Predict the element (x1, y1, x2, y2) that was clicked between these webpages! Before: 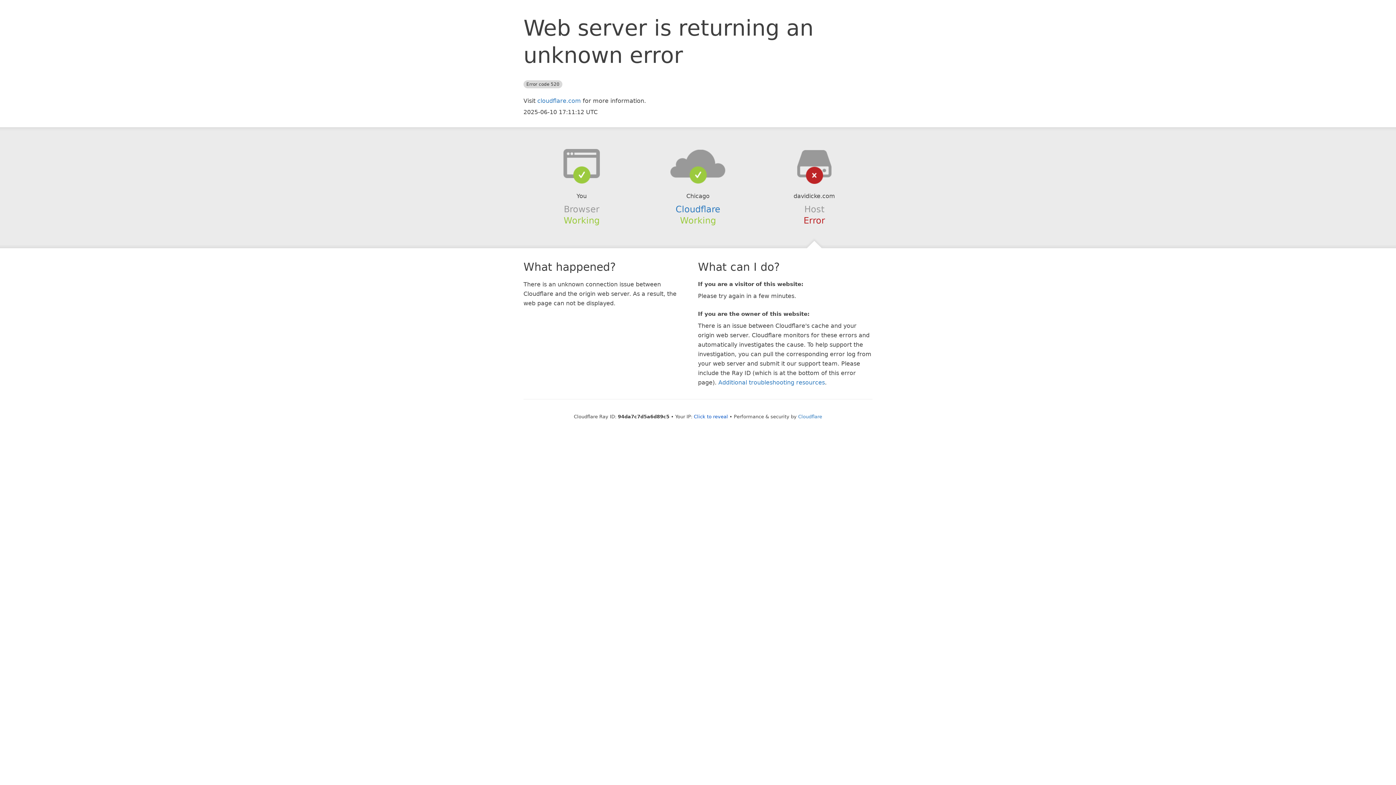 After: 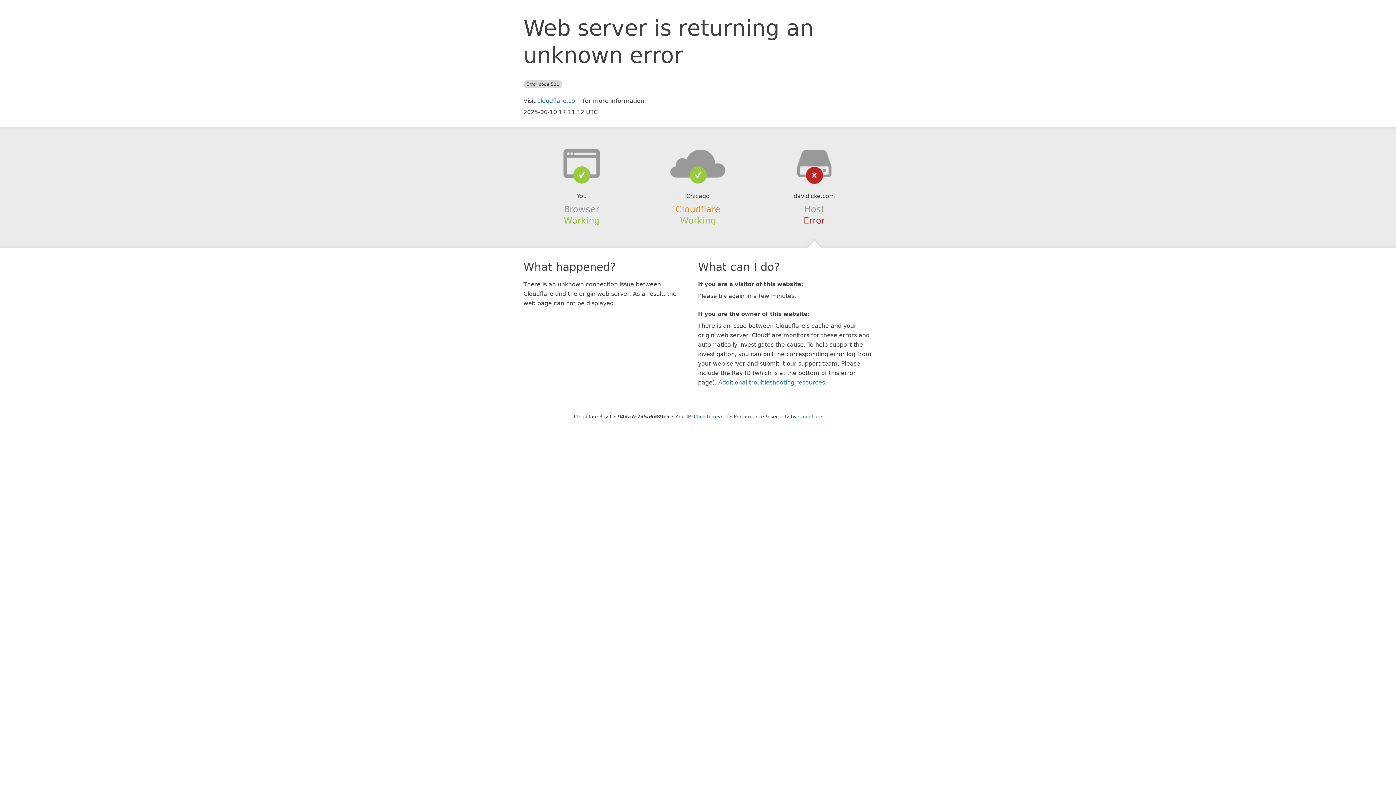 Action: label: Cloudflare bbox: (675, 204, 720, 214)